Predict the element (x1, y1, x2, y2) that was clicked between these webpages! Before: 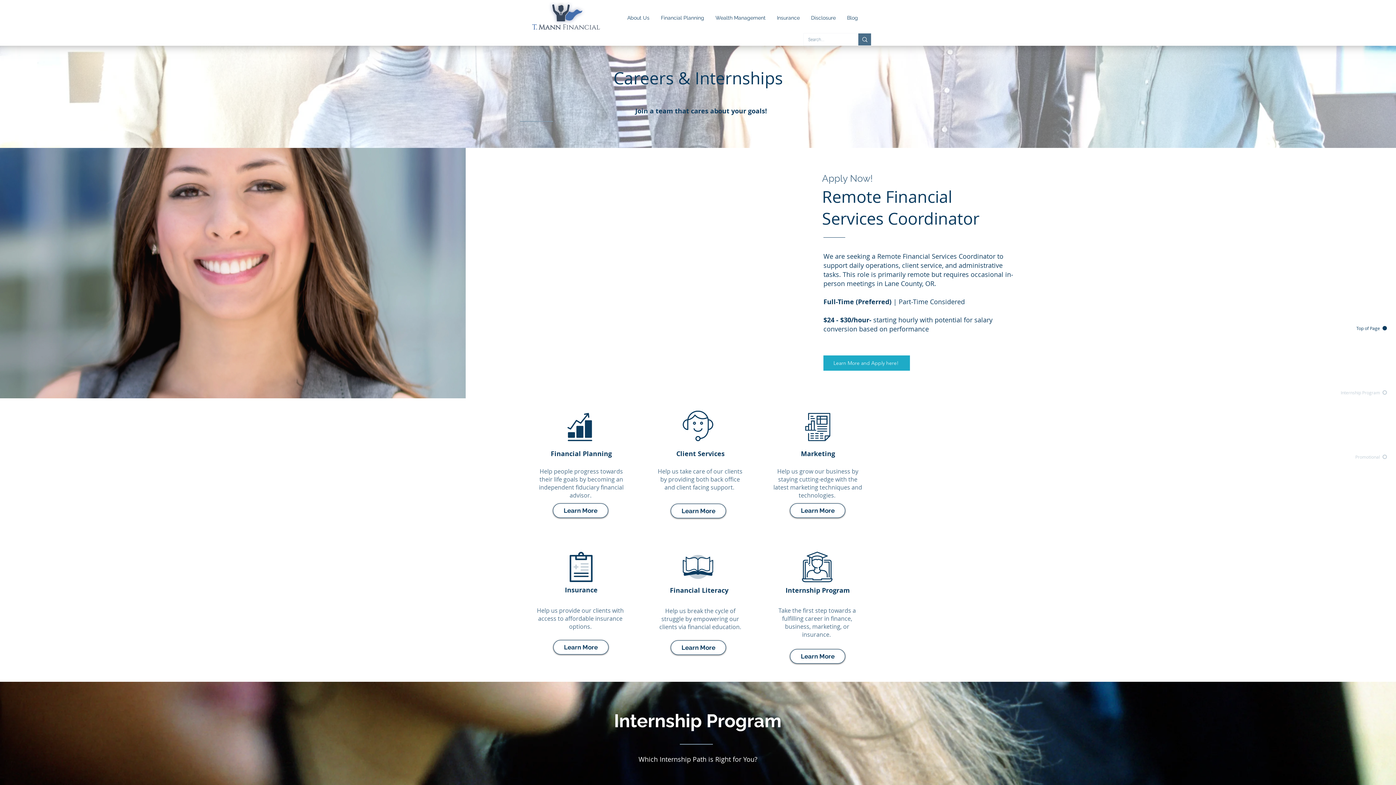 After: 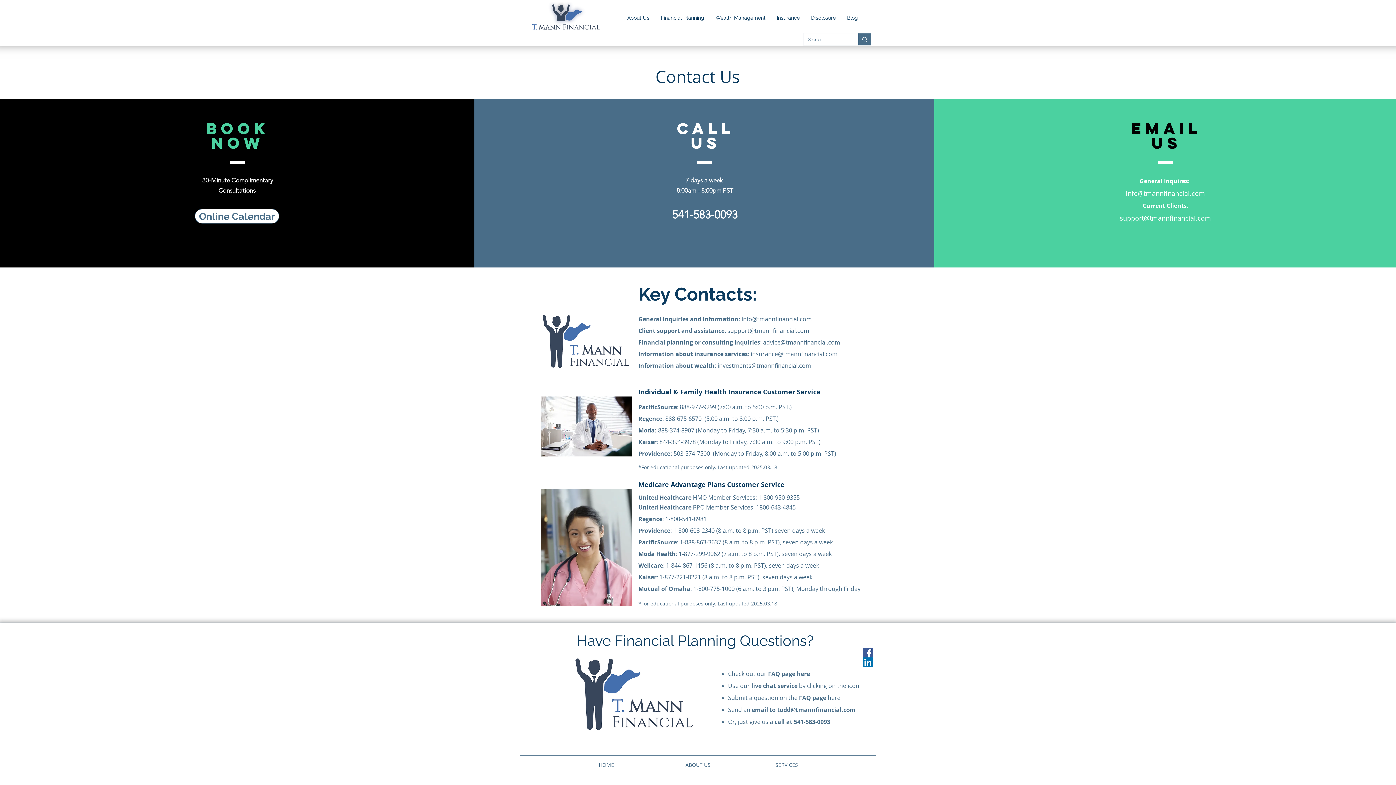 Action: bbox: (553, 640, 608, 654) label: Learn More